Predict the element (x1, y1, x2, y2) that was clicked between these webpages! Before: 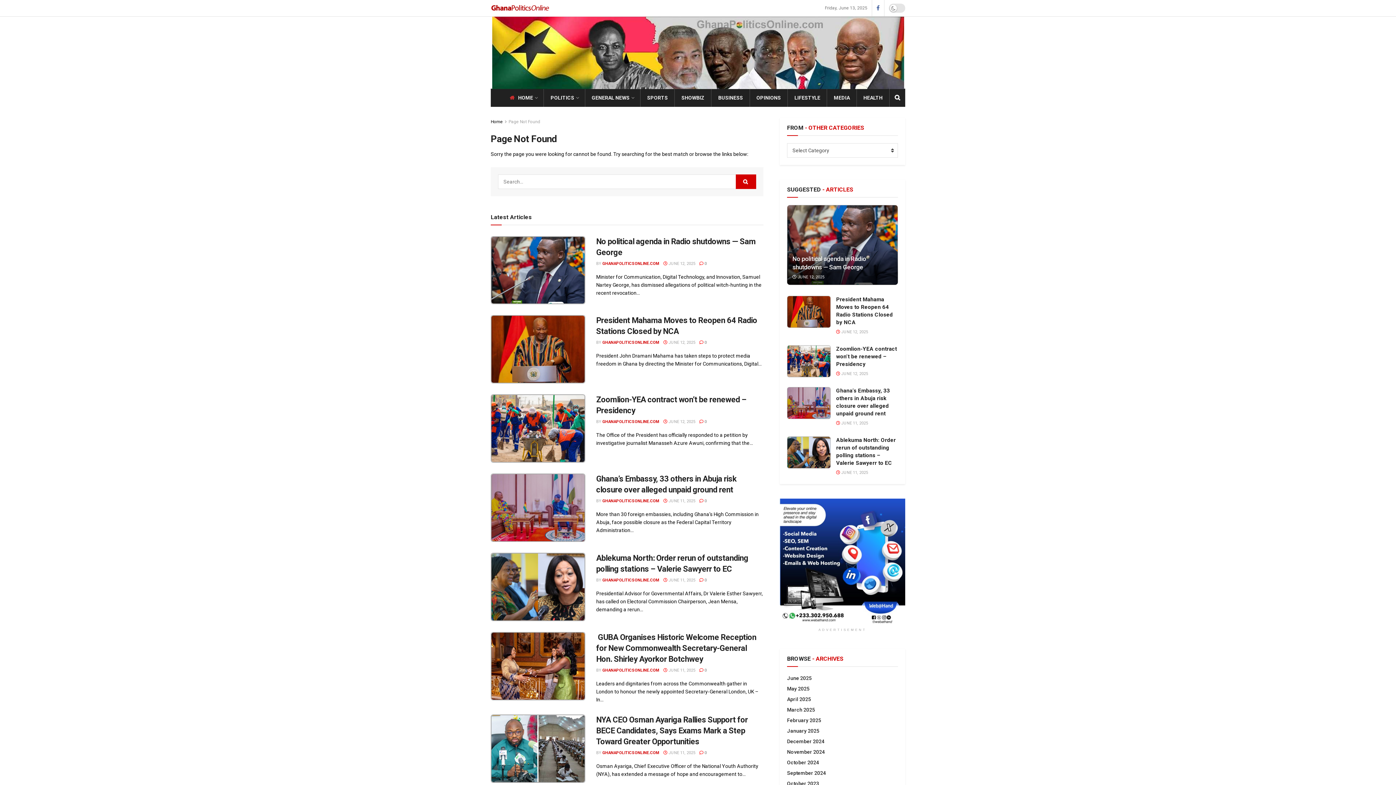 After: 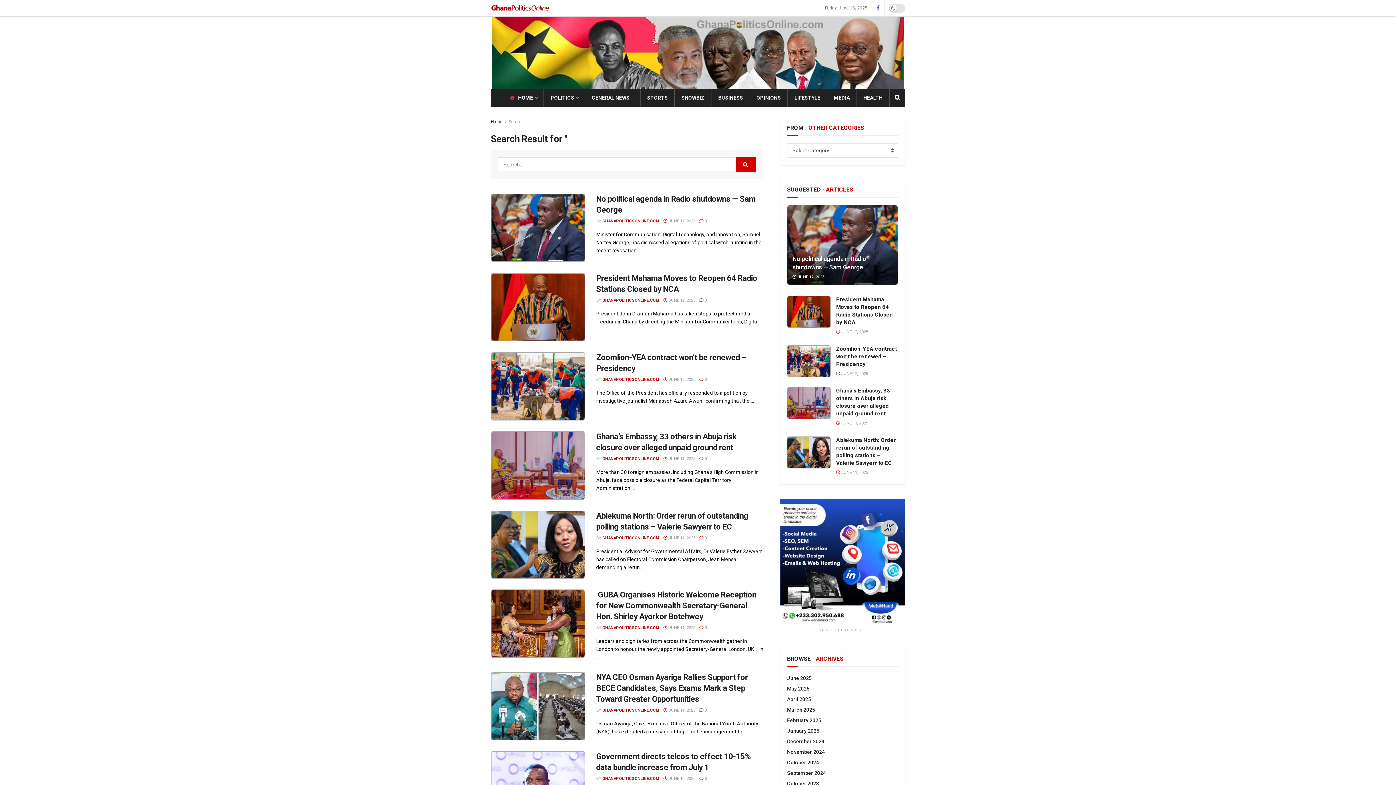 Action: bbox: (736, 174, 756, 188) label: Search Button